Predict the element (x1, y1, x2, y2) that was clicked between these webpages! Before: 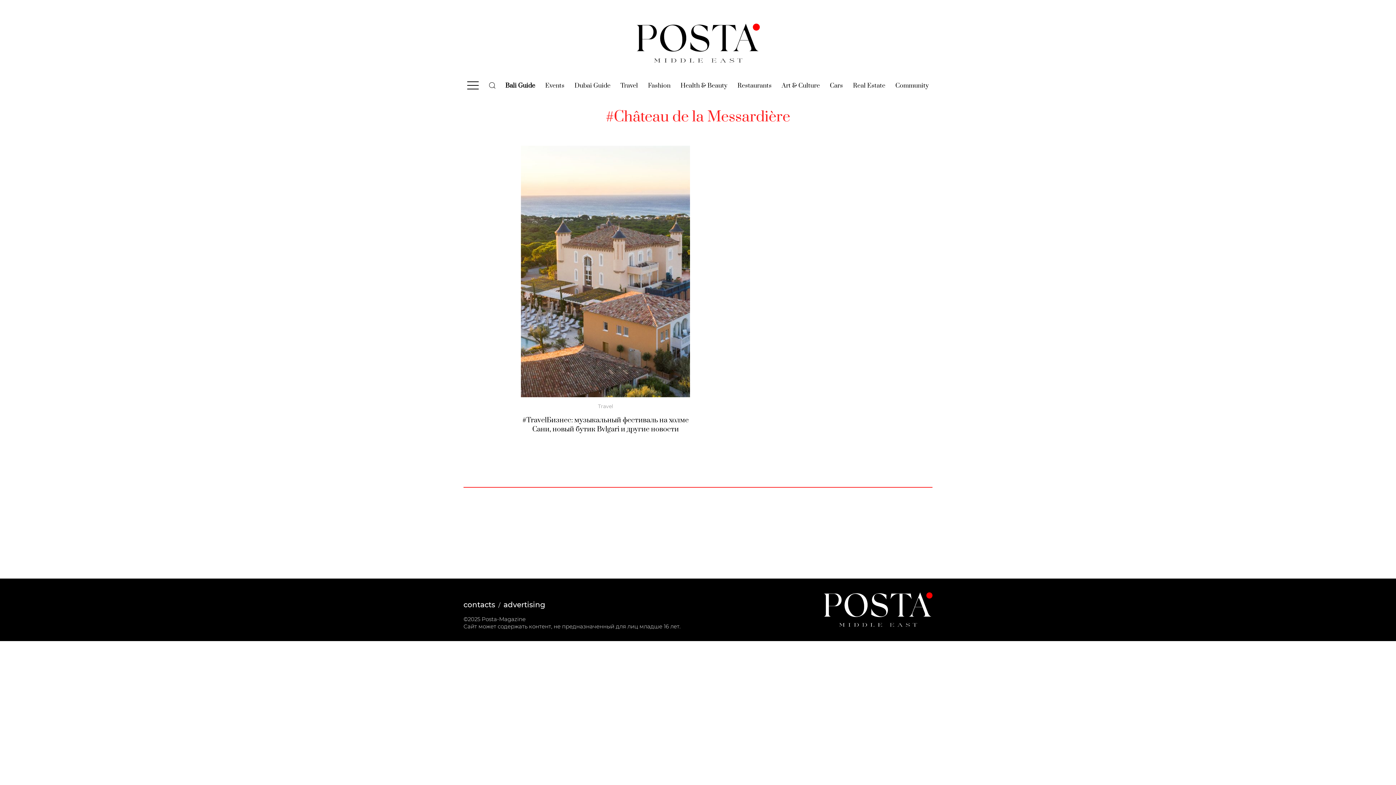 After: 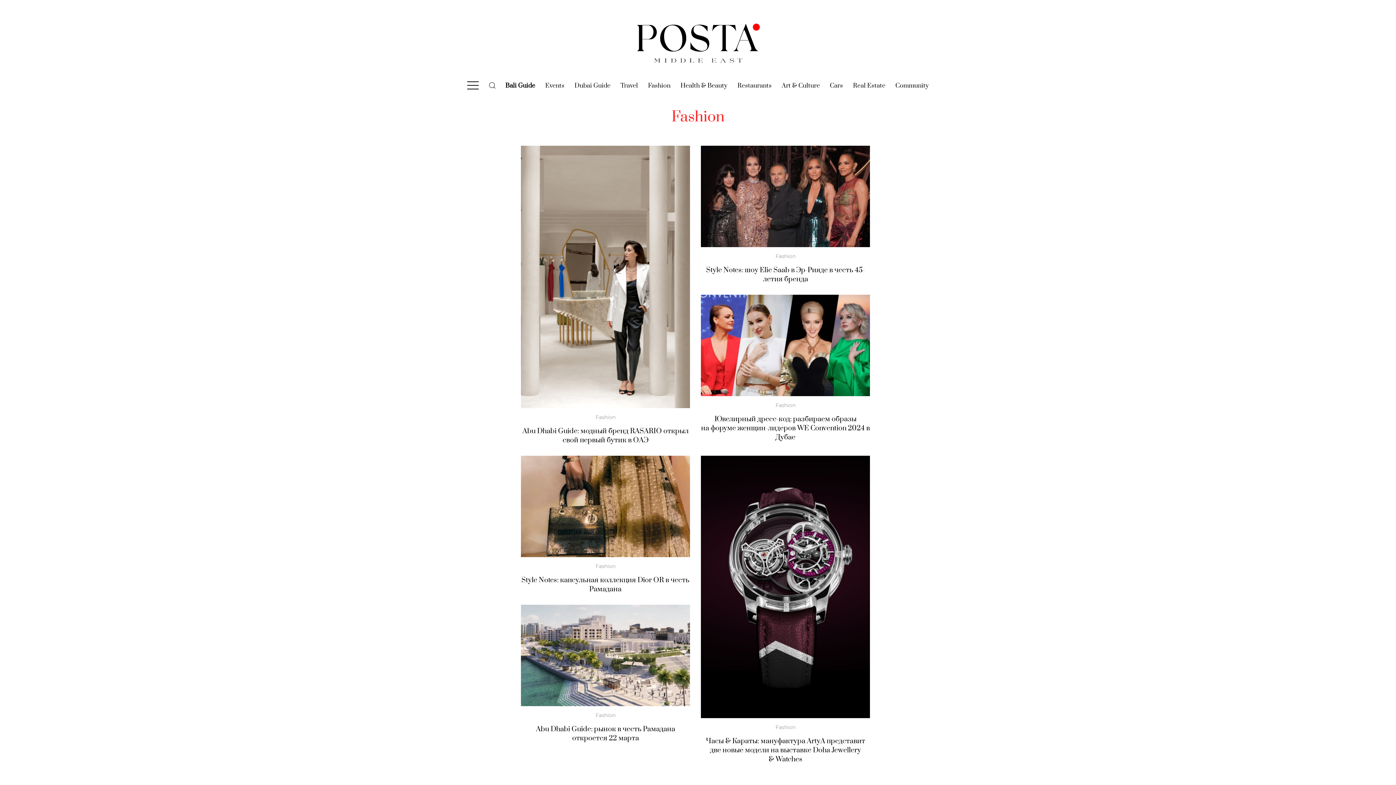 Action: bbox: (648, 81, 670, 90) label: Fashion
(current)